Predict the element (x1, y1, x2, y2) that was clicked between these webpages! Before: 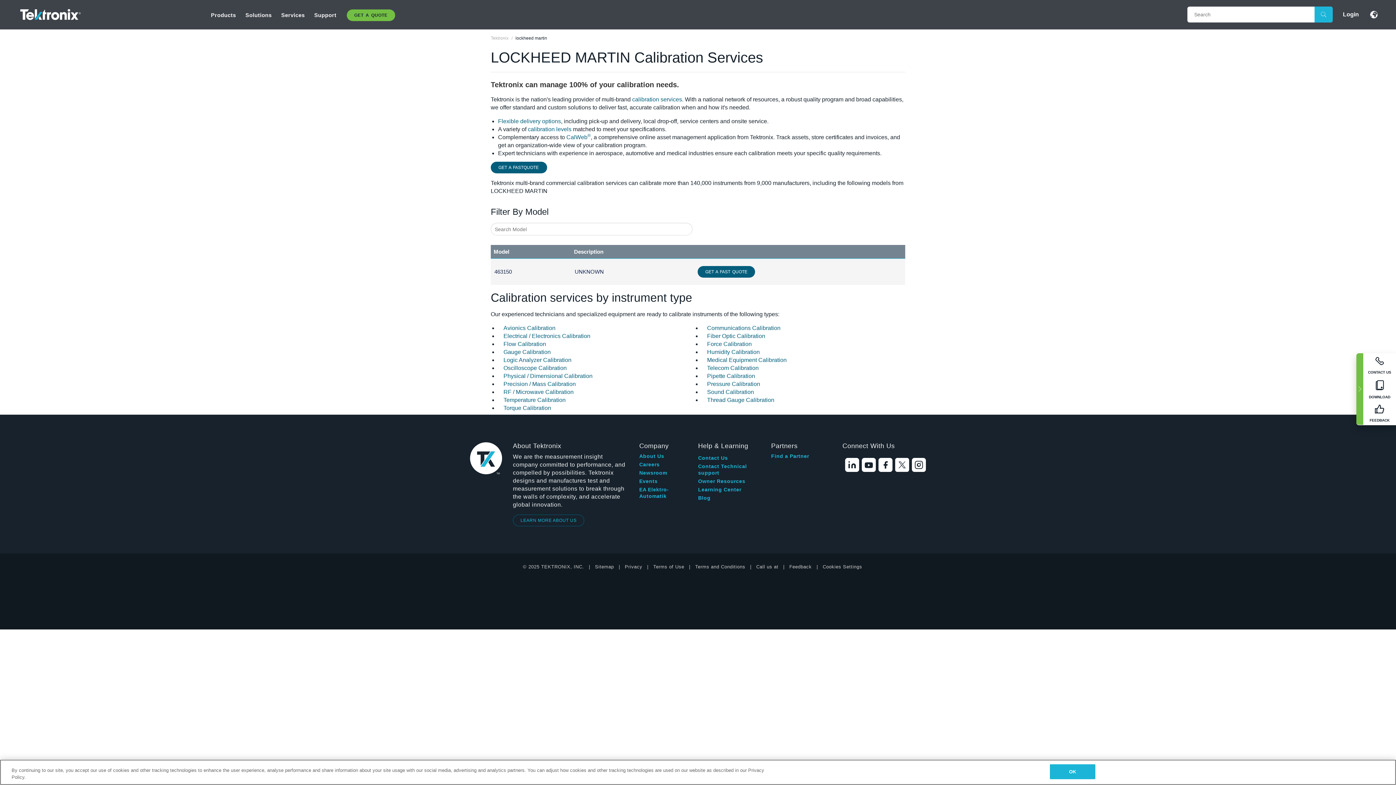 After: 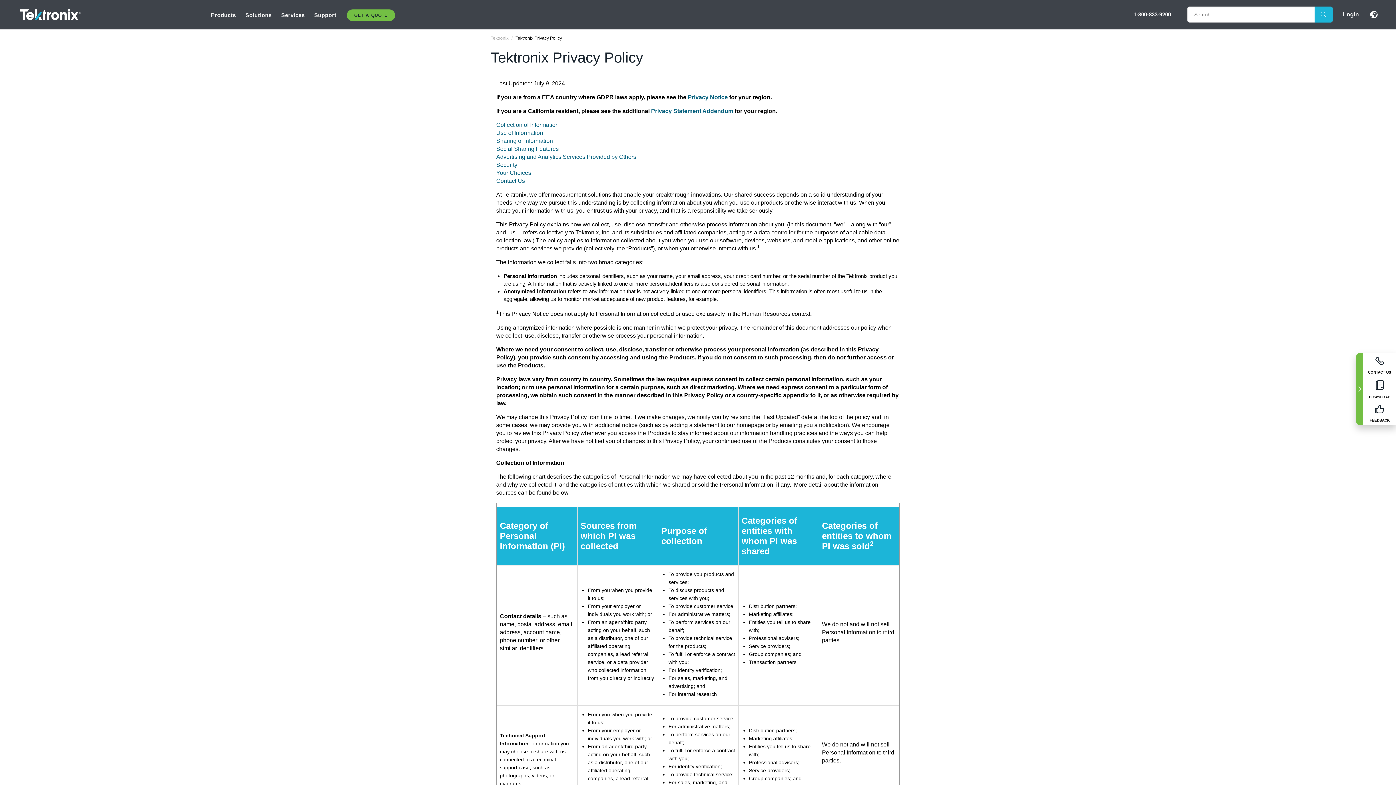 Action: label: Privacy bbox: (625, 563, 642, 570)